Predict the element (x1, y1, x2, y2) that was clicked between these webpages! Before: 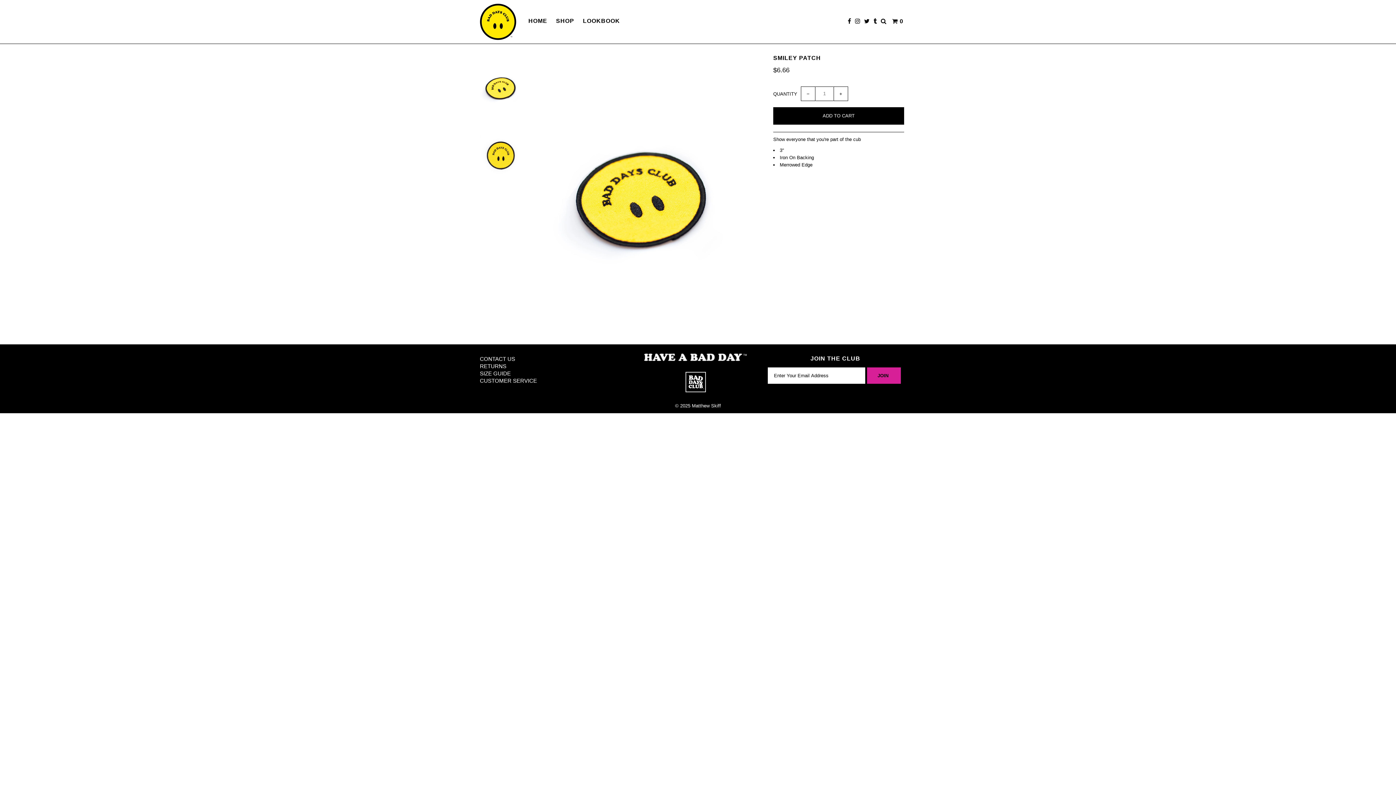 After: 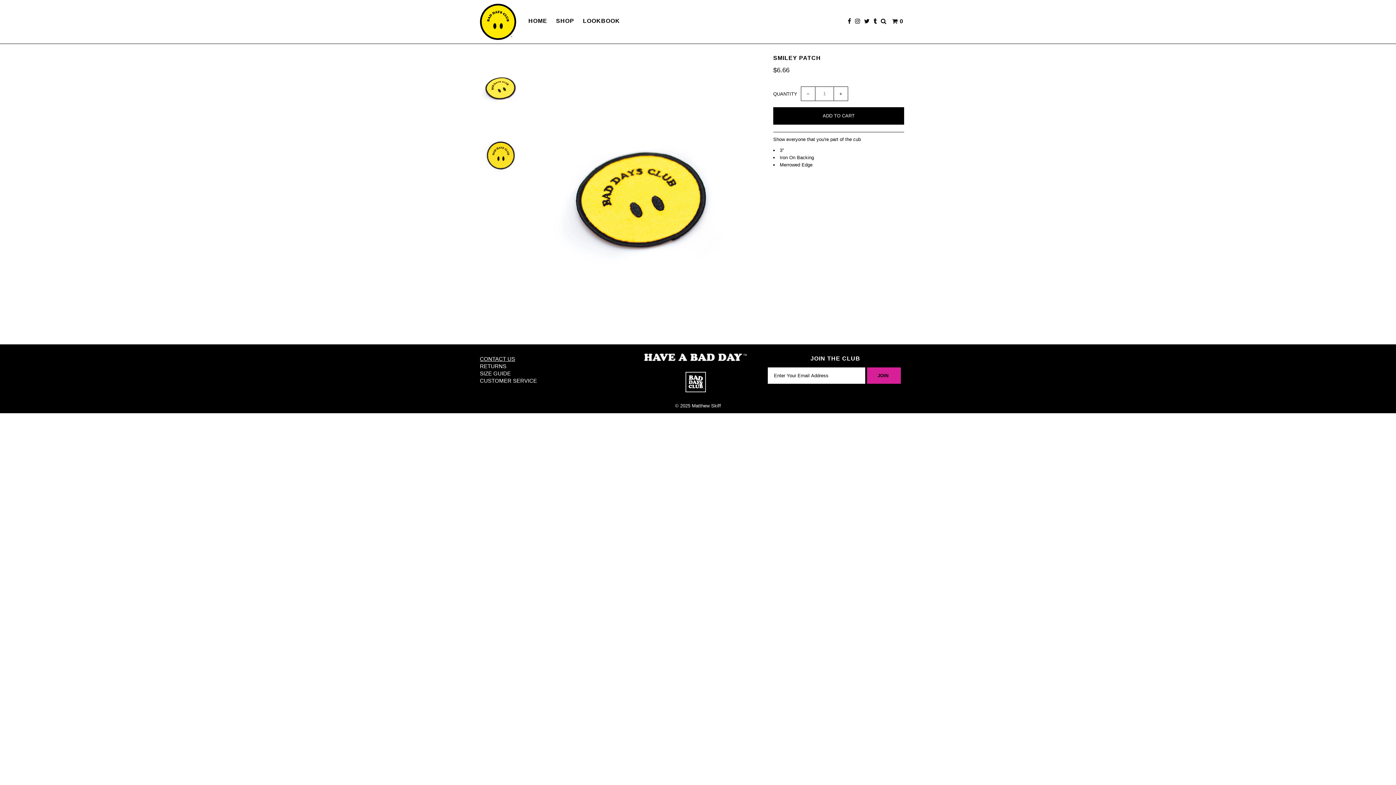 Action: bbox: (480, 356, 515, 362) label: CONTACT US